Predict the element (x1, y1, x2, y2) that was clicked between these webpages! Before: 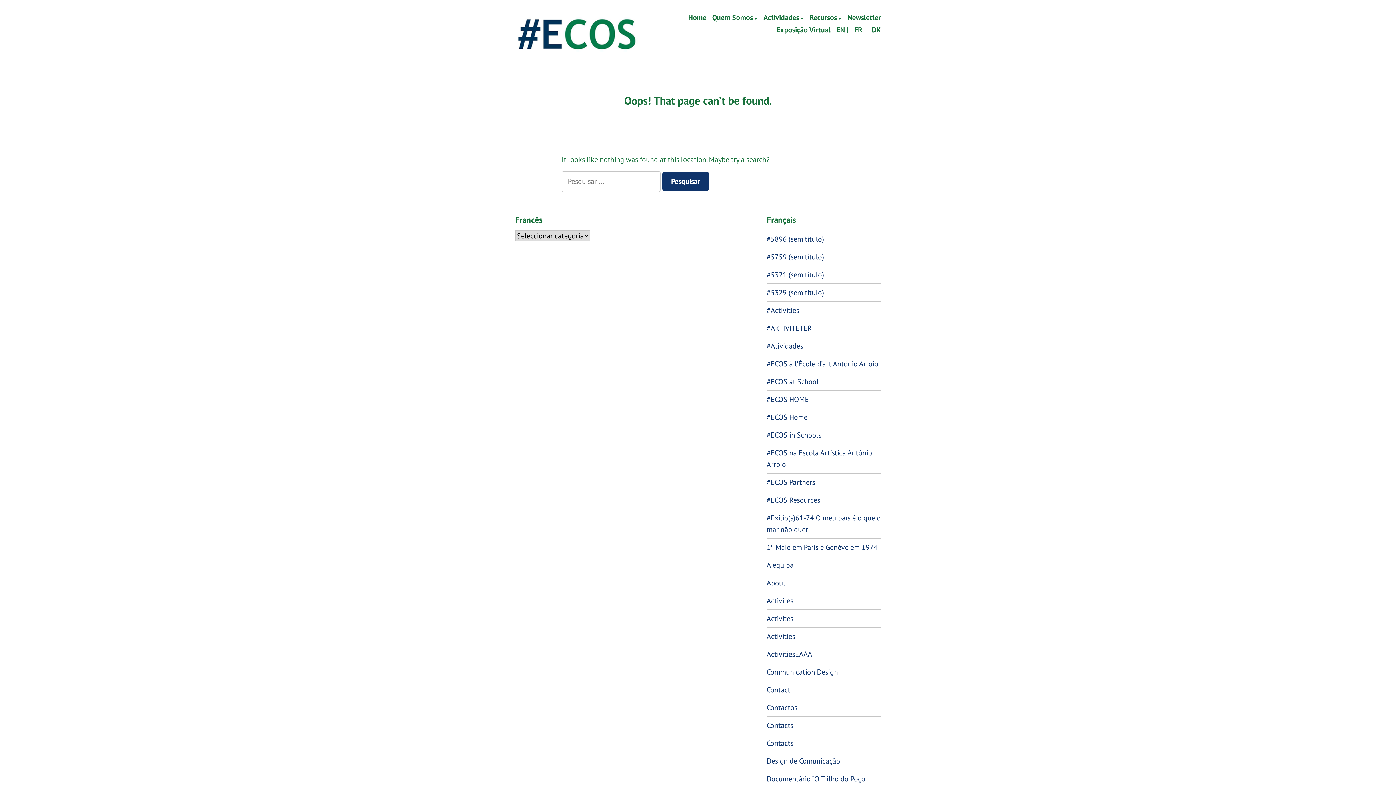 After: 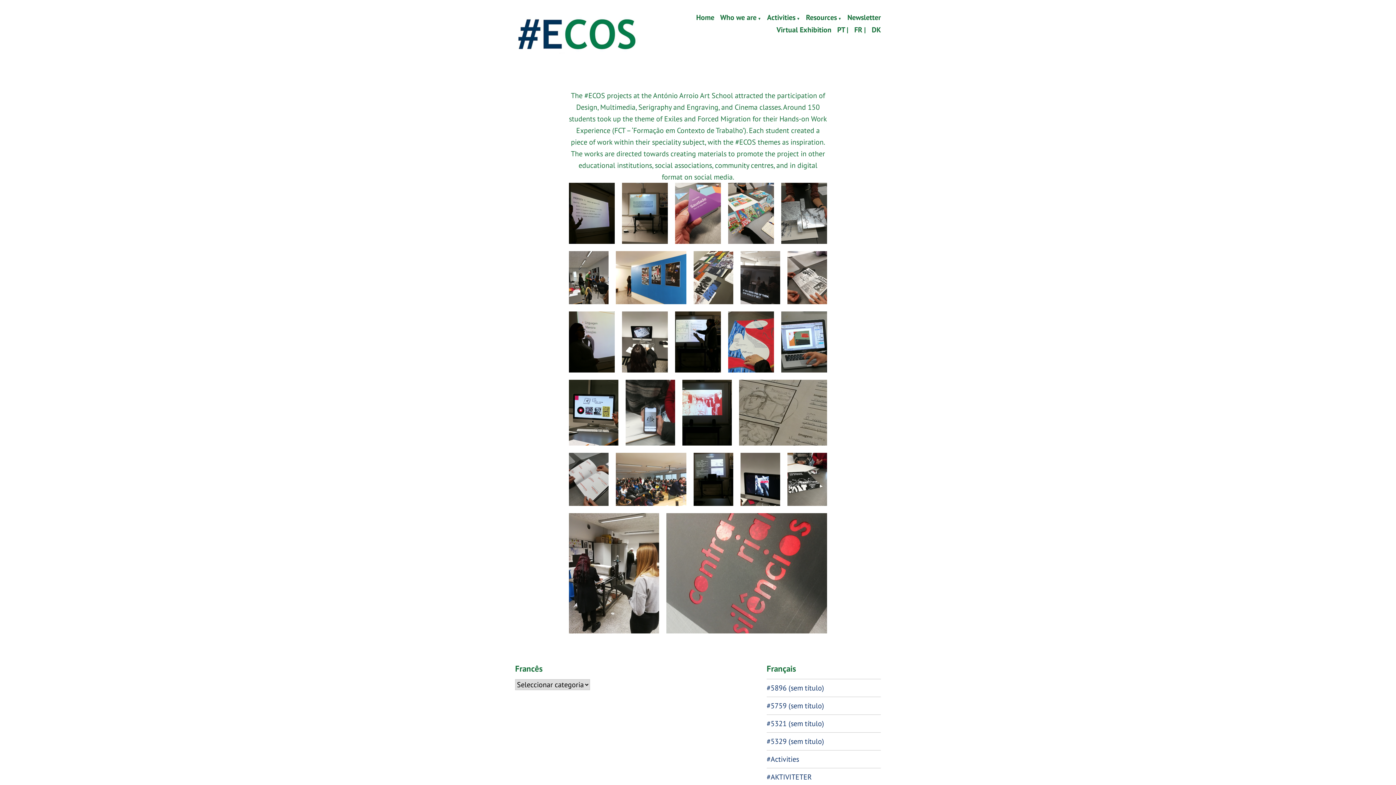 Action: bbox: (766, 377, 818, 386) label: #ECOS at School